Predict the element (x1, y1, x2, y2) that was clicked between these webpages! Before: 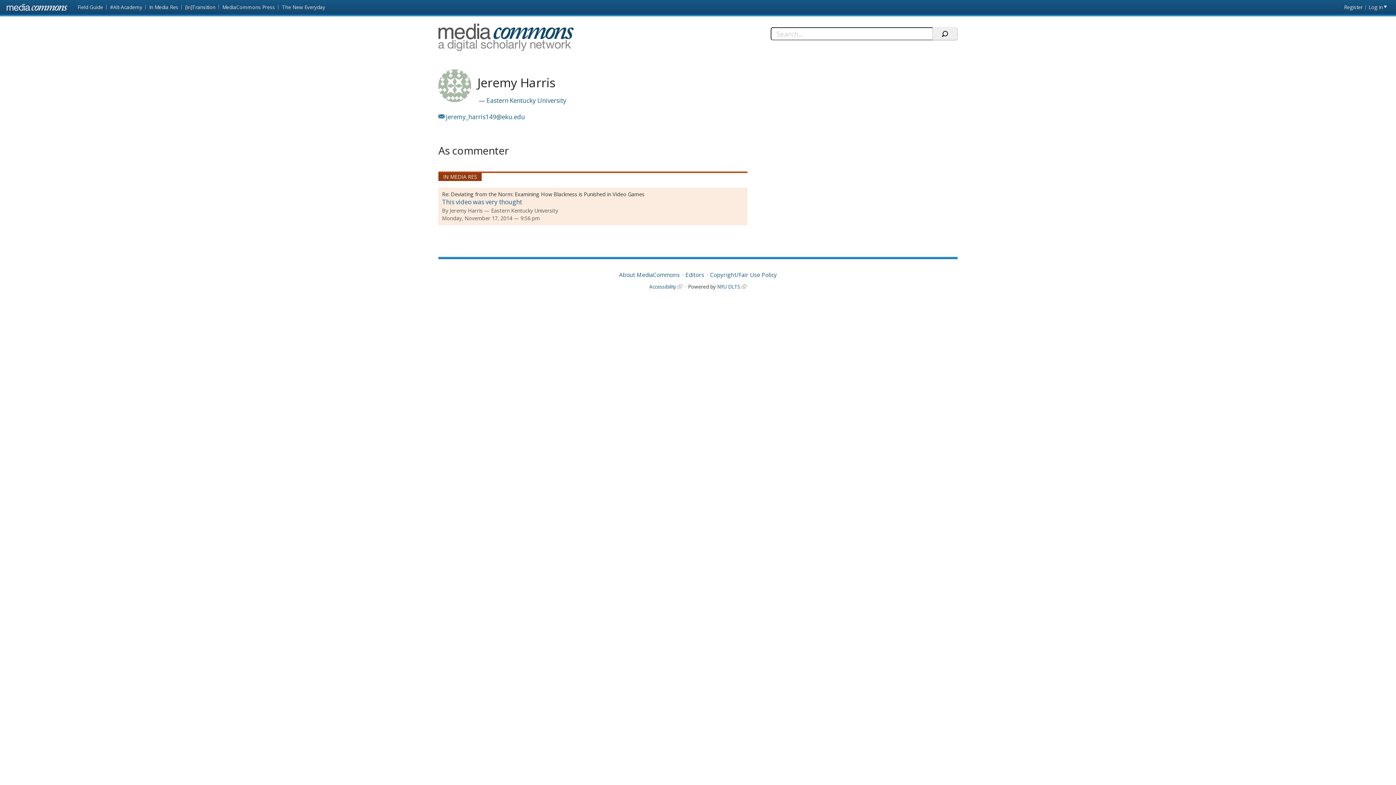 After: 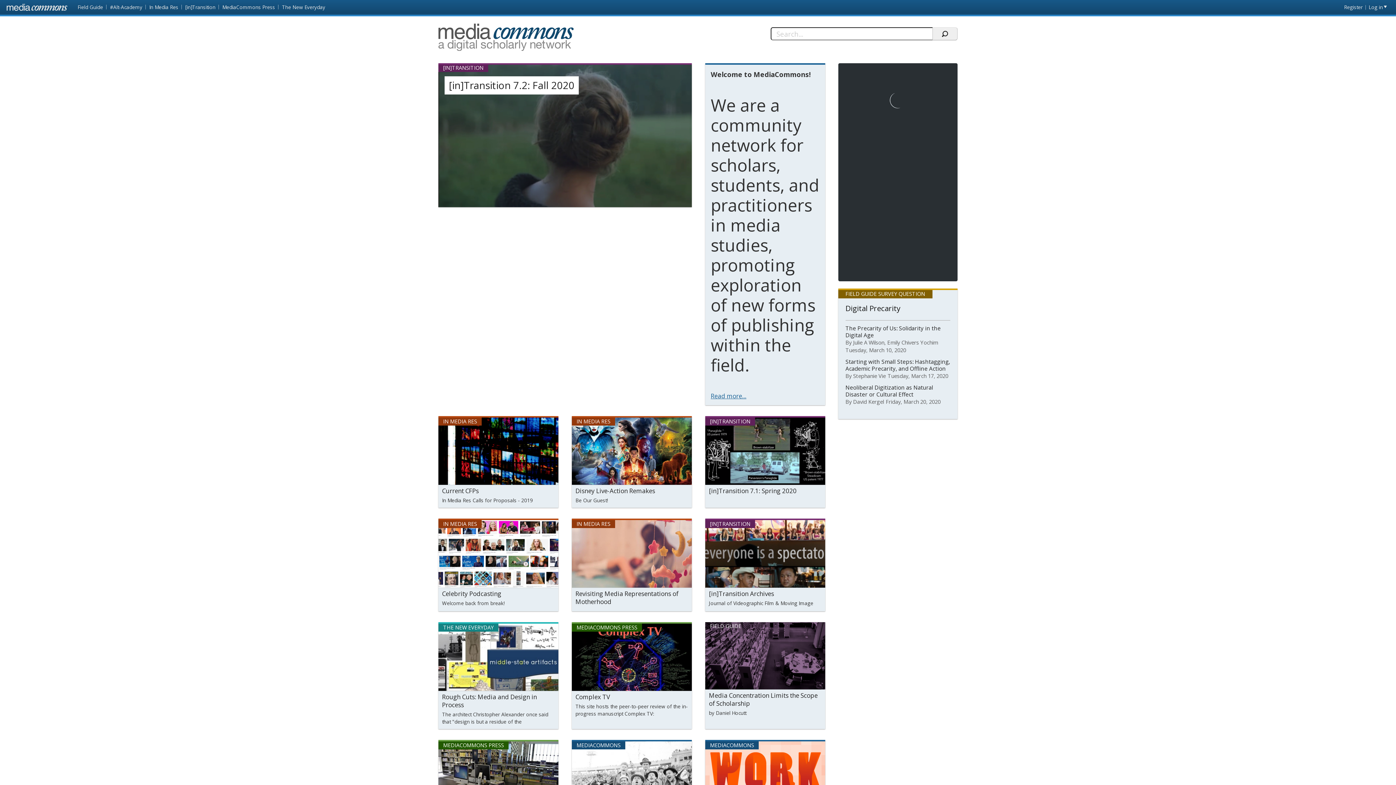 Action: label: Front page bbox: (0, 0, 74, 11)